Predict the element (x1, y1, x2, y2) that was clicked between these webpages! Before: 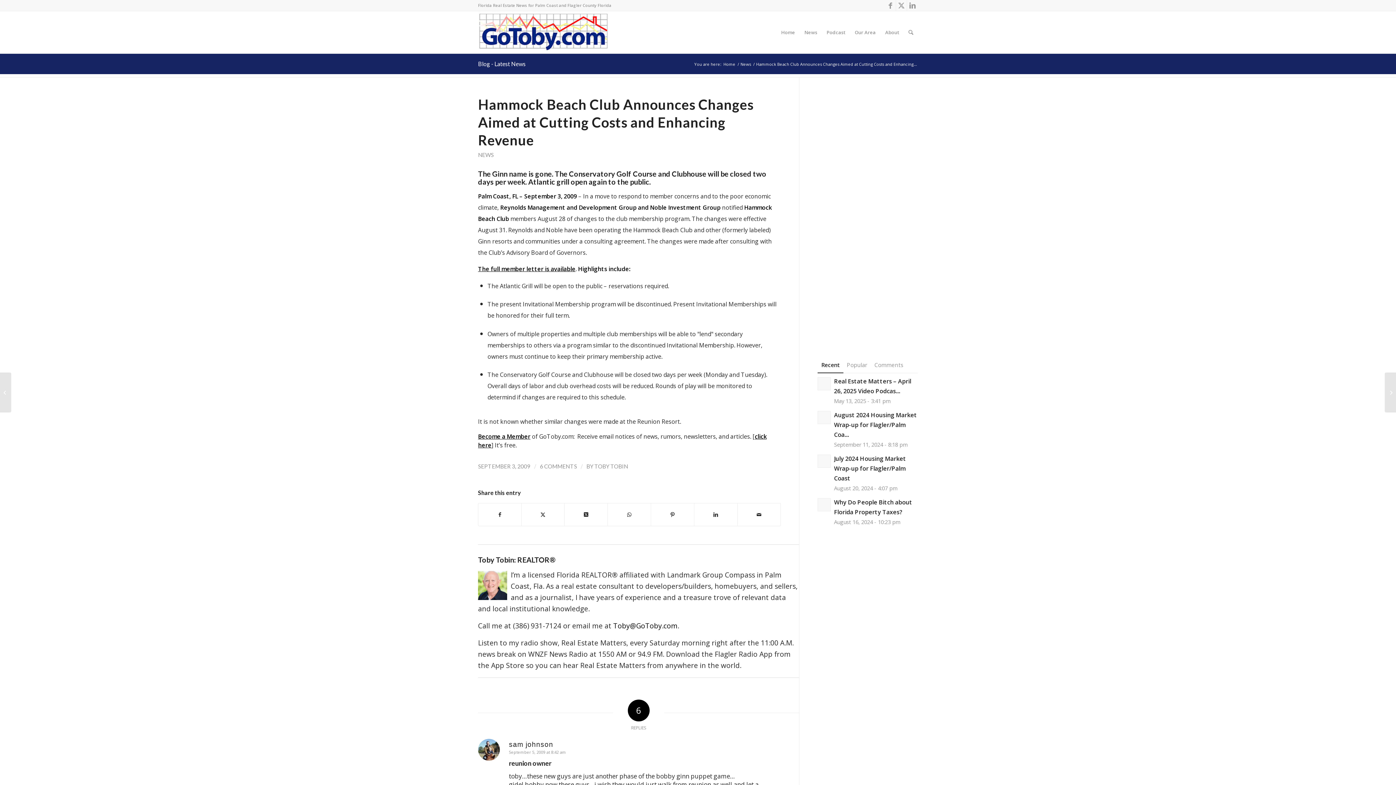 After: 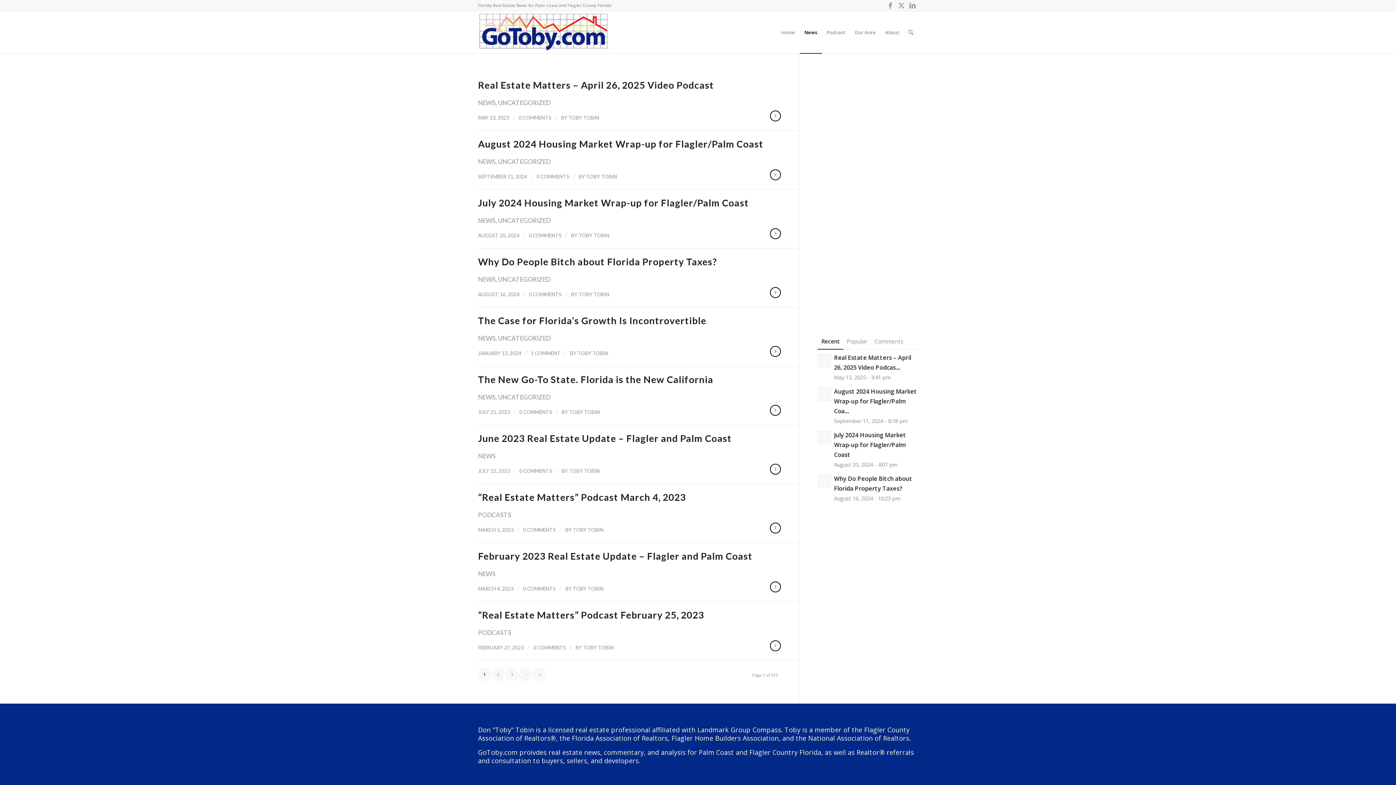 Action: bbox: (800, 11, 822, 53) label: News